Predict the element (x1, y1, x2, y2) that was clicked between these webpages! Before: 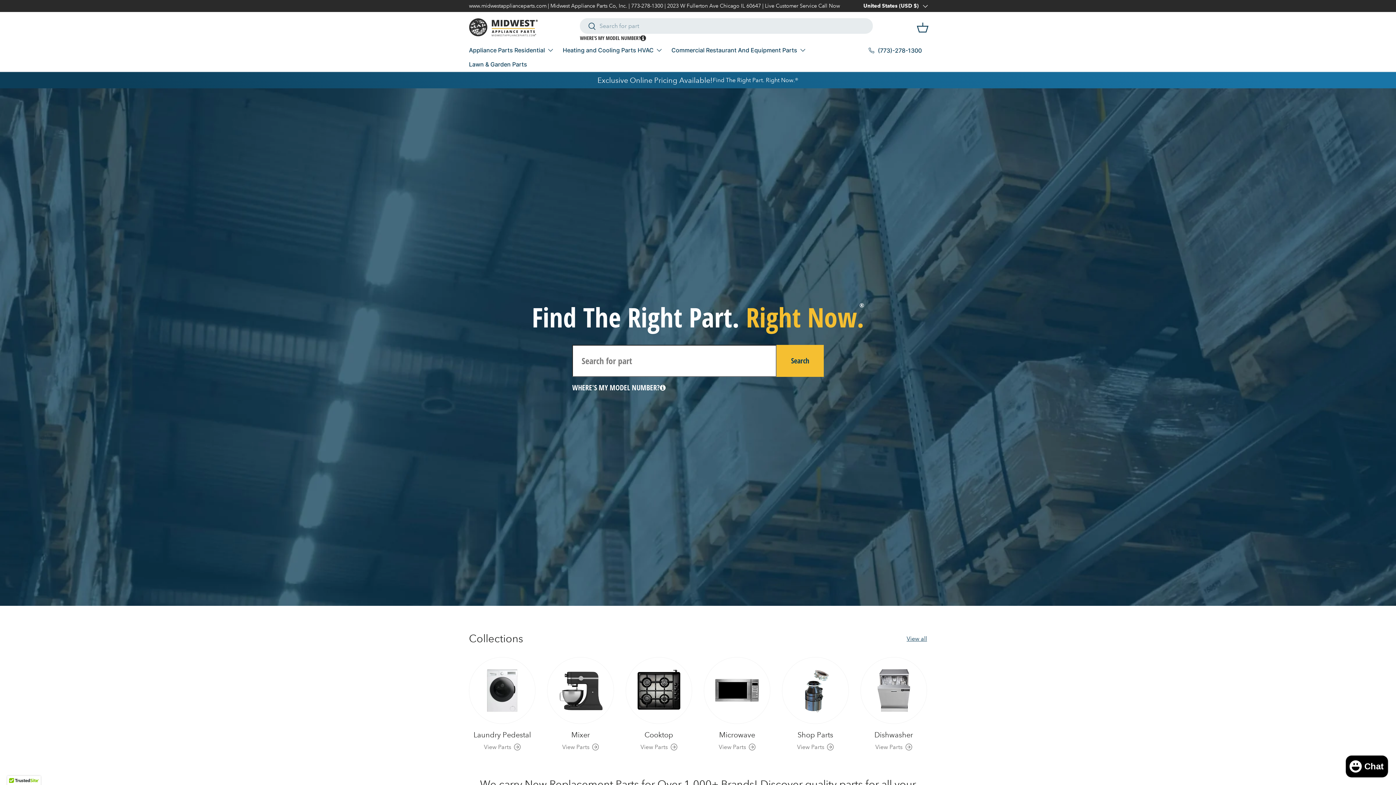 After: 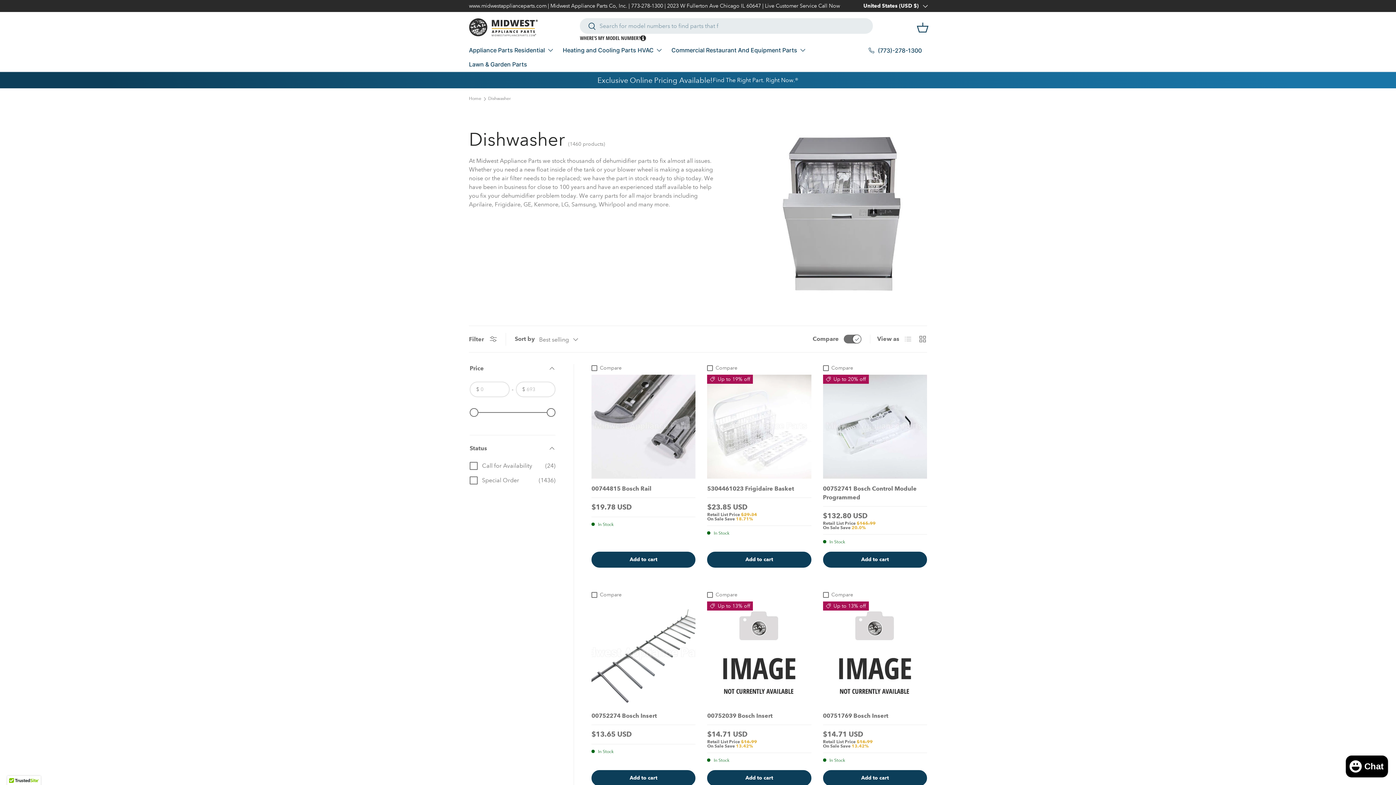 Action: bbox: (860, 657, 926, 723) label: Dishwasher